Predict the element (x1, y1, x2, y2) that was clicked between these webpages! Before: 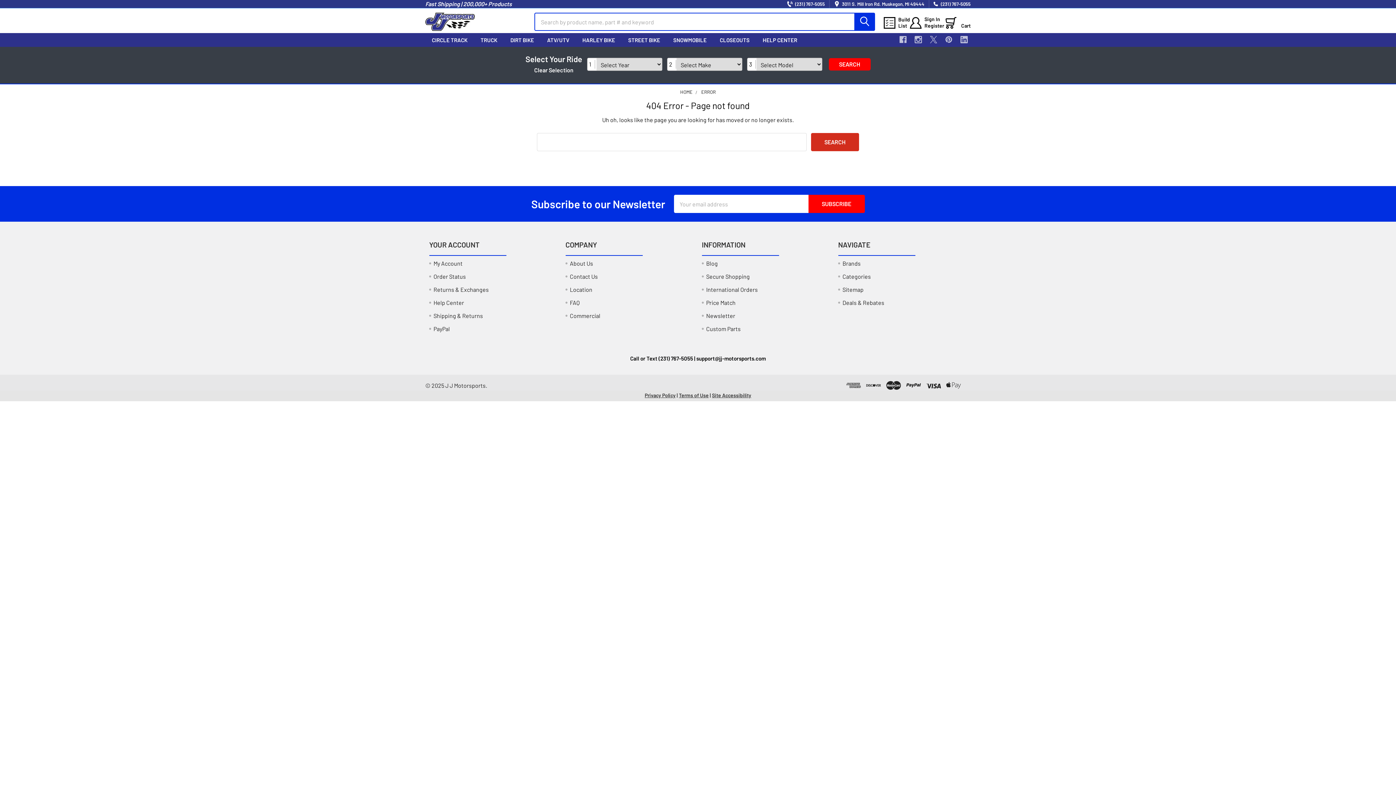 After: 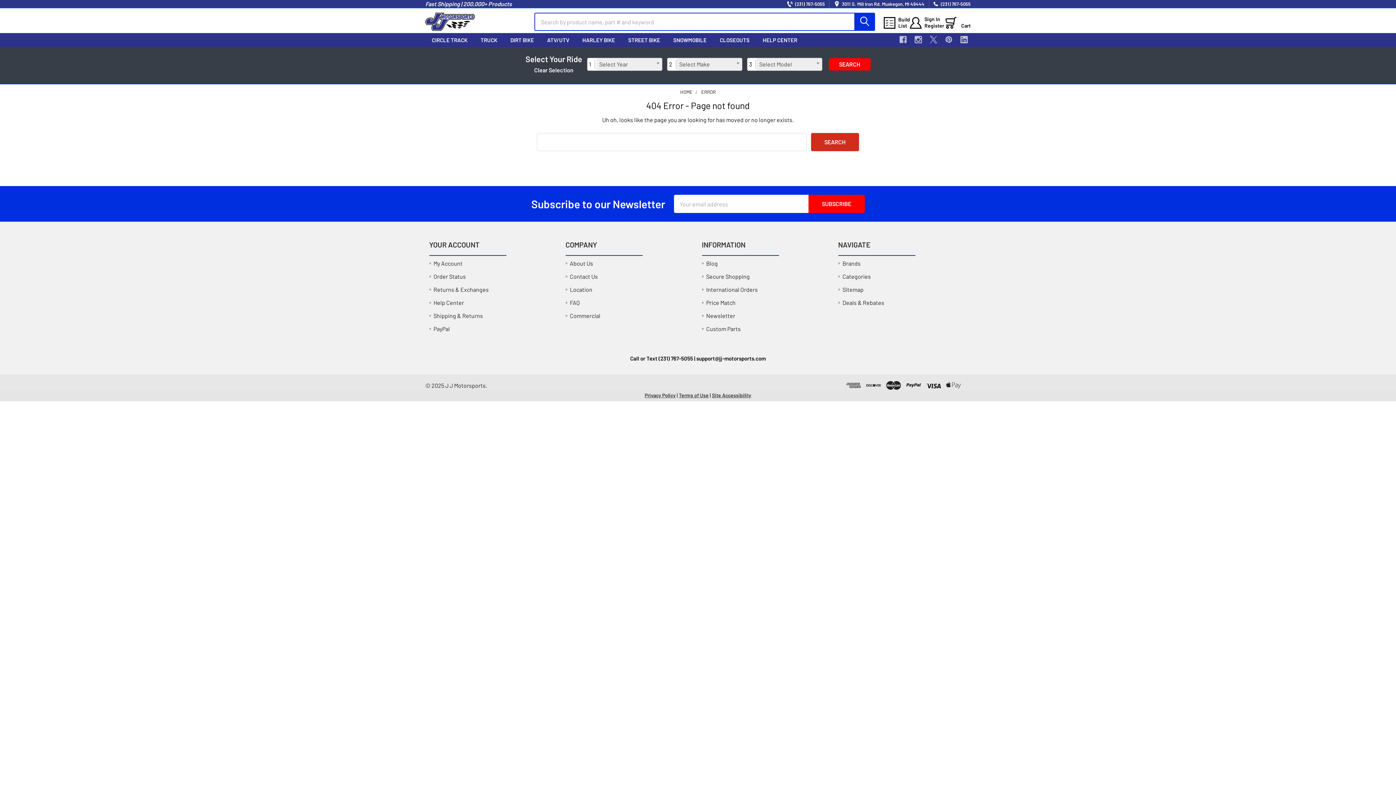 Action: label: Clear Selection bbox: (534, 65, 573, 74)